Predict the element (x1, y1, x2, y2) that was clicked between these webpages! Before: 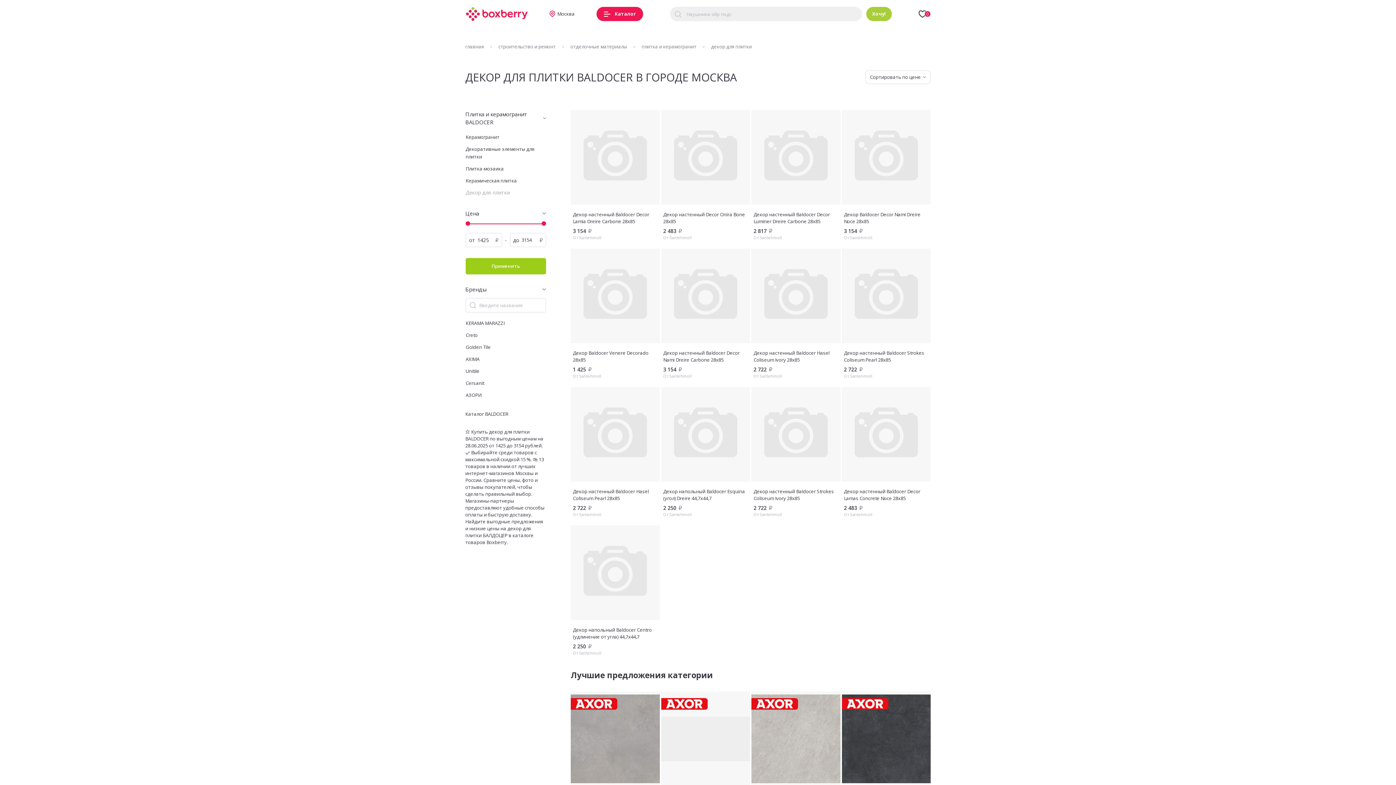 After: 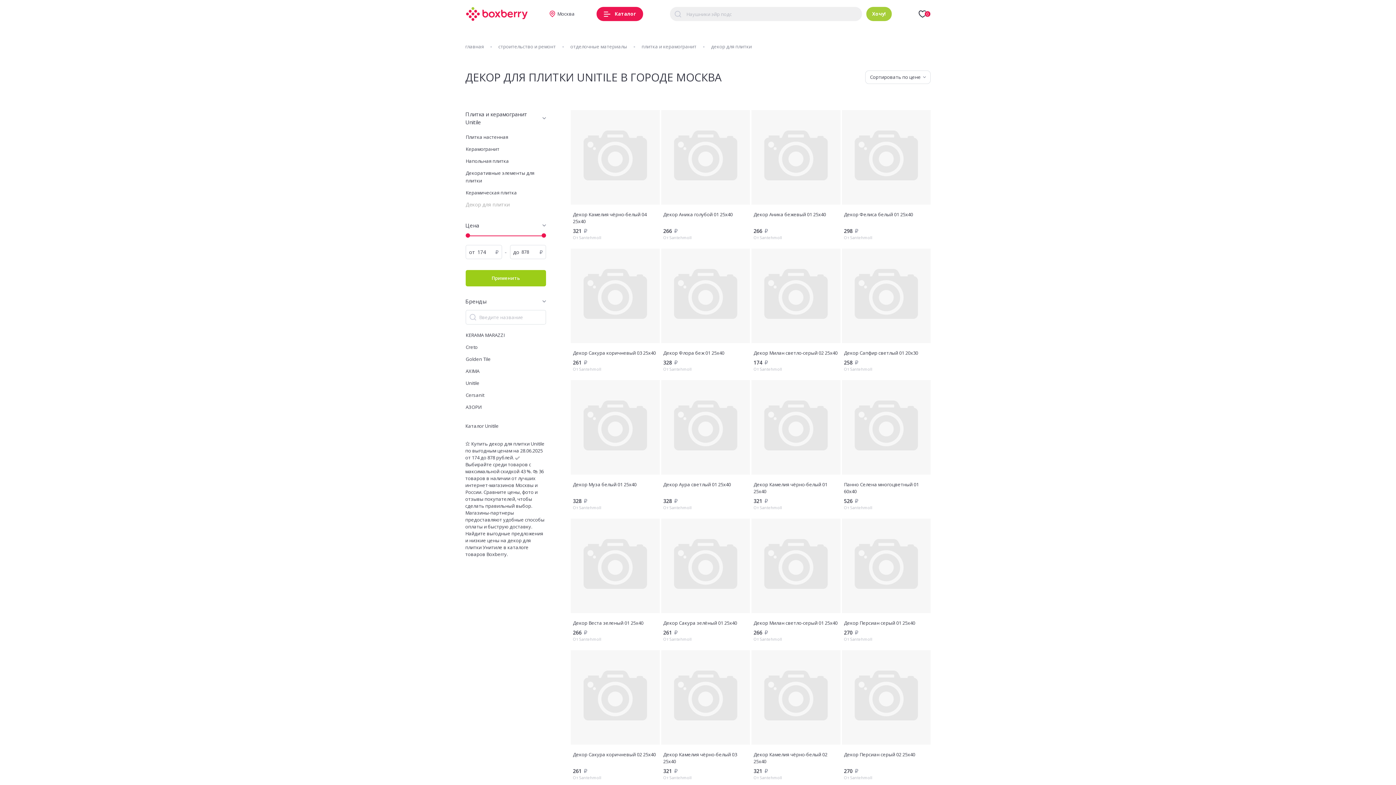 Action: label: Unitile bbox: (465, 368, 479, 374)